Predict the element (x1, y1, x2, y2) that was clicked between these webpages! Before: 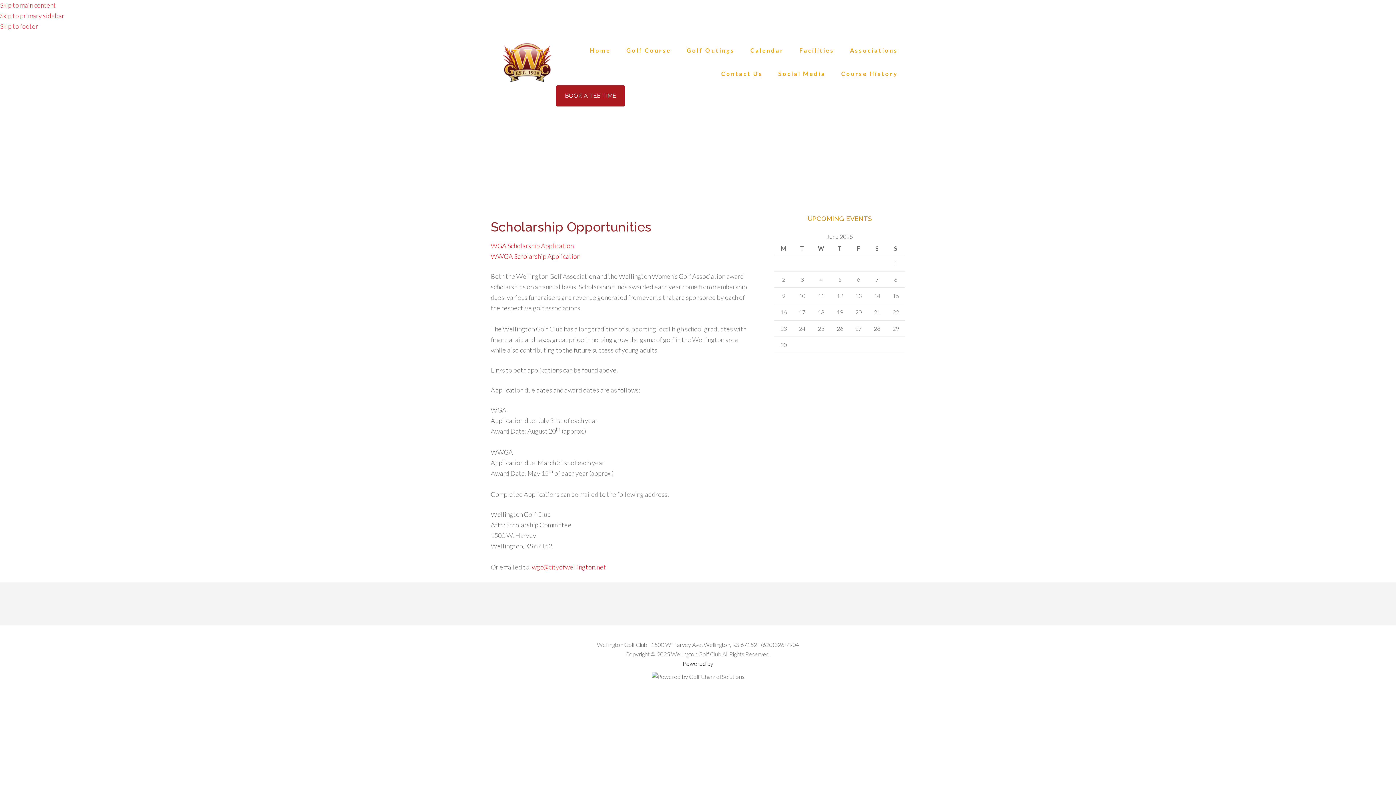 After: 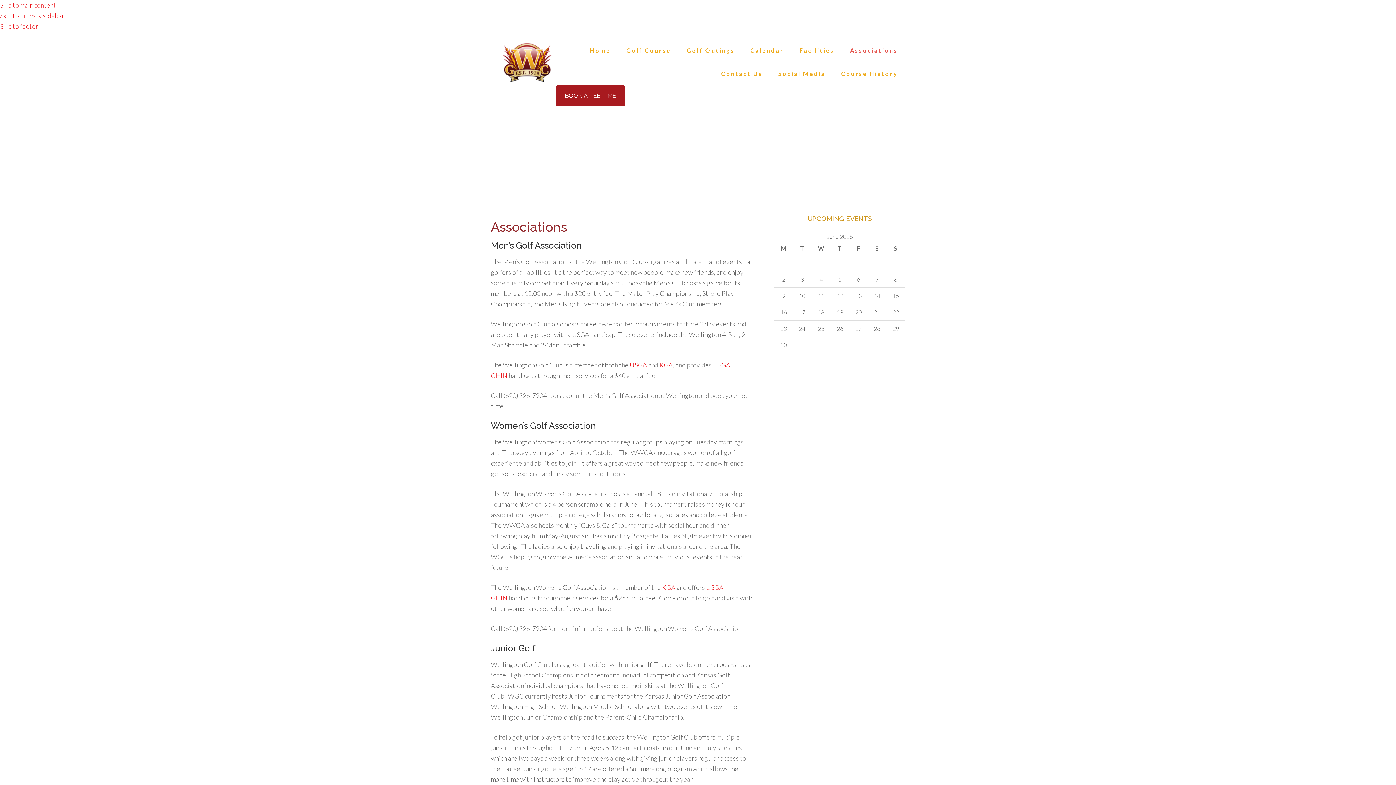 Action: label: Associations bbox: (842, 38, 905, 62)